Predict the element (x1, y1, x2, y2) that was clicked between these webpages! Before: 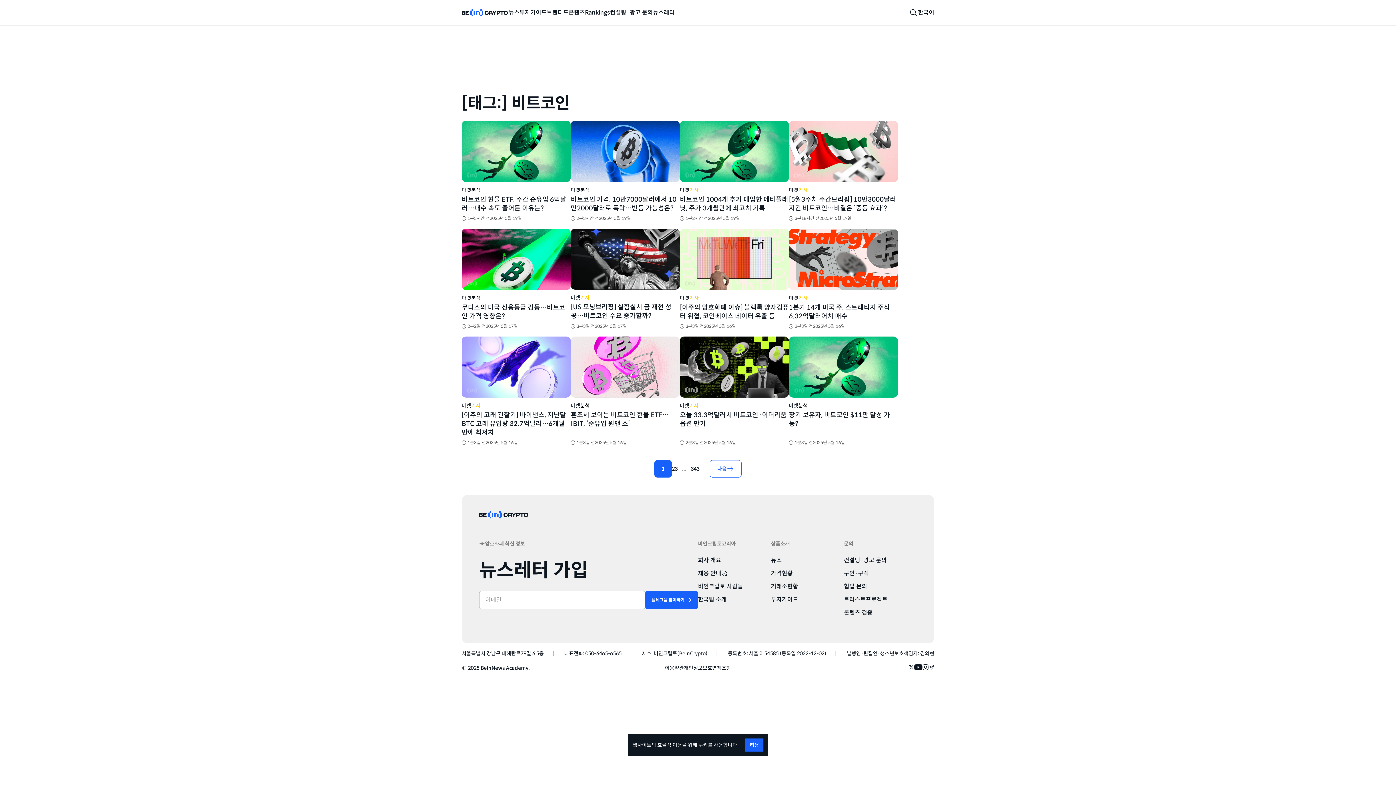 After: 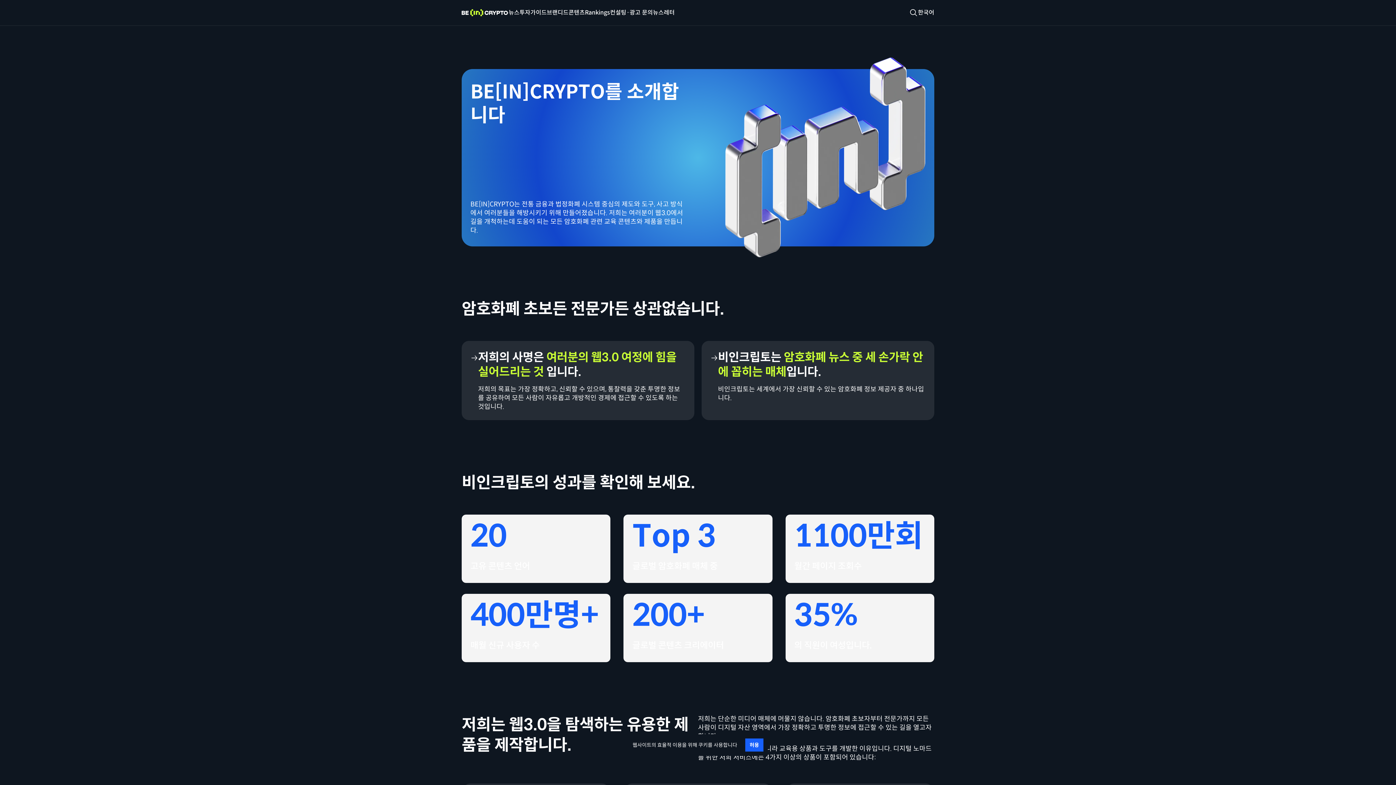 Action: bbox: (698, 556, 771, 565) label: 회사 개요